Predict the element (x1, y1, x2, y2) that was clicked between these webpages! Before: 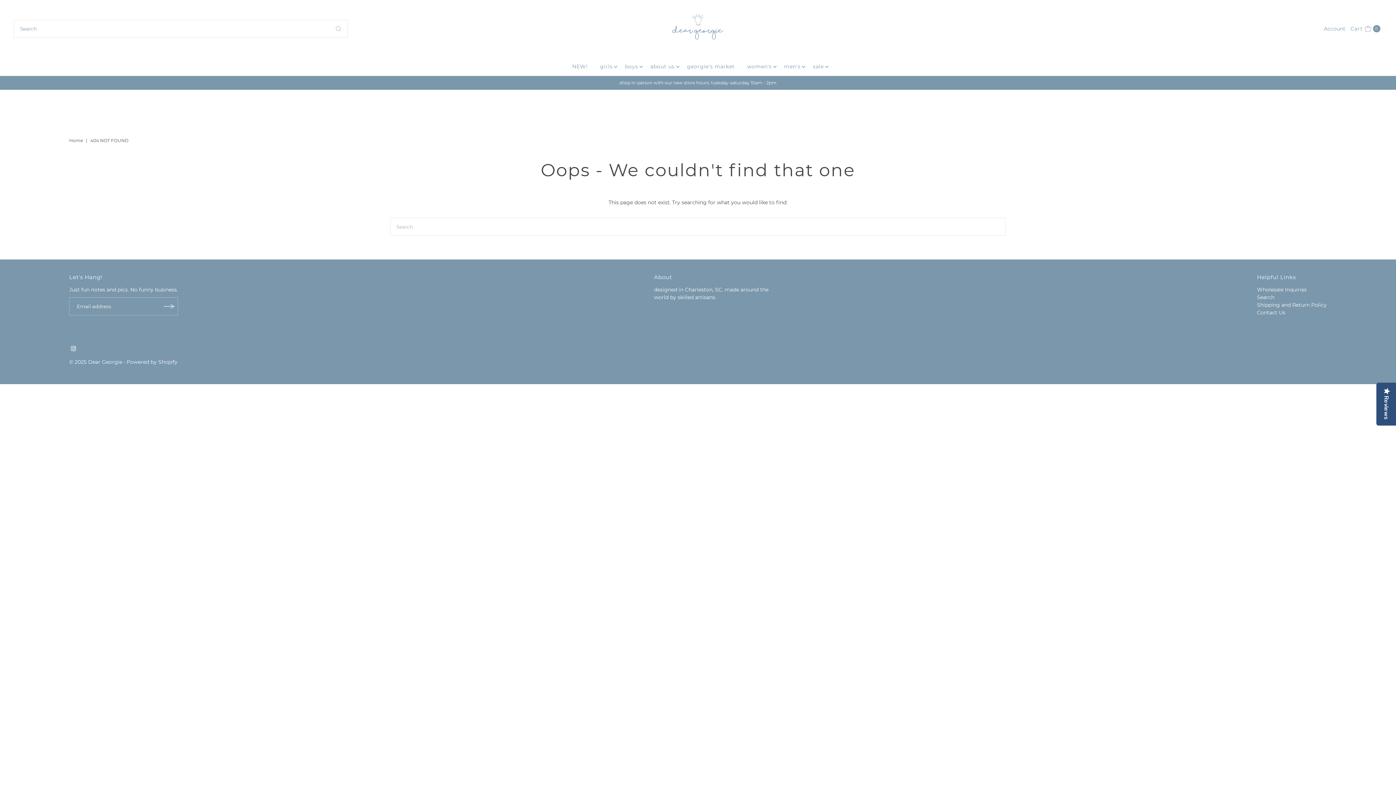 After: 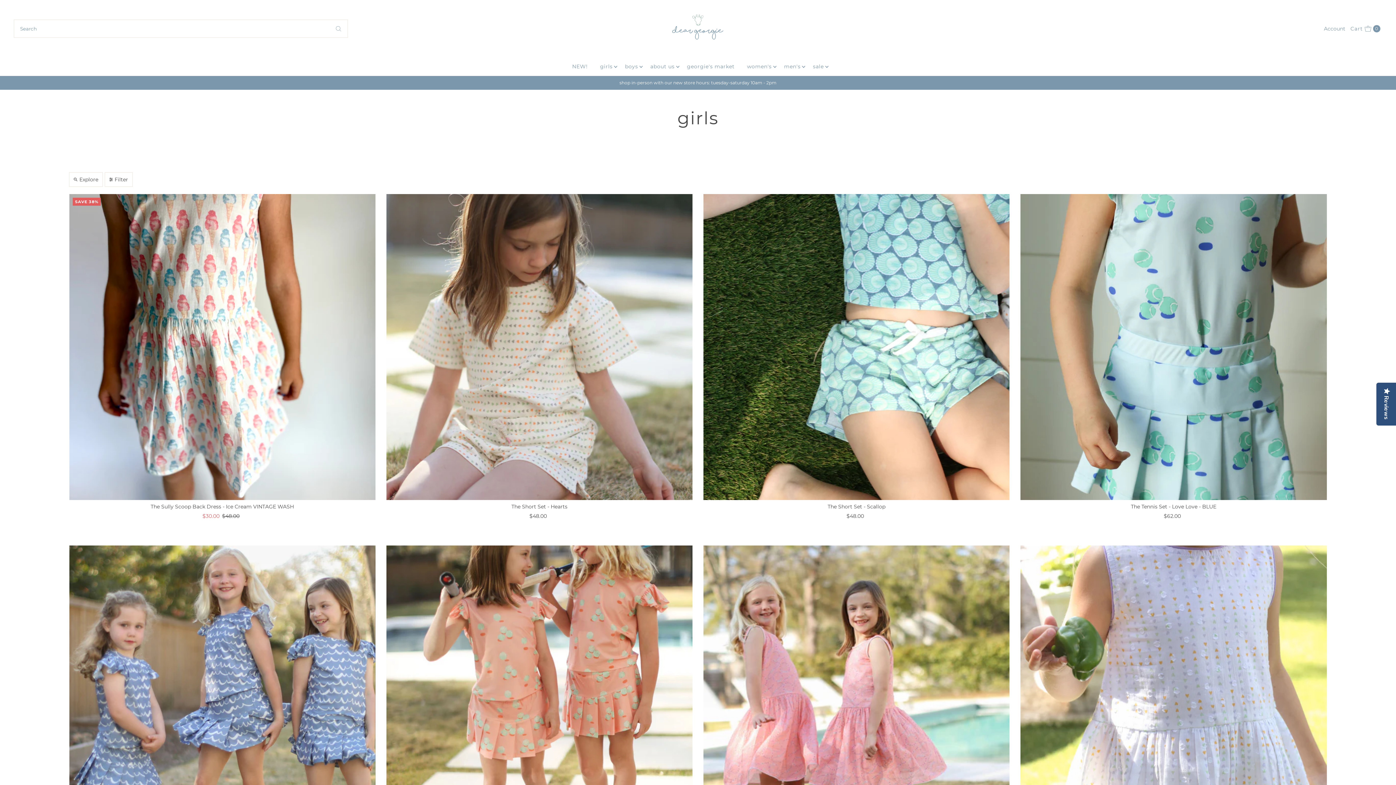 Action: bbox: (594, 57, 618, 75) label: girls